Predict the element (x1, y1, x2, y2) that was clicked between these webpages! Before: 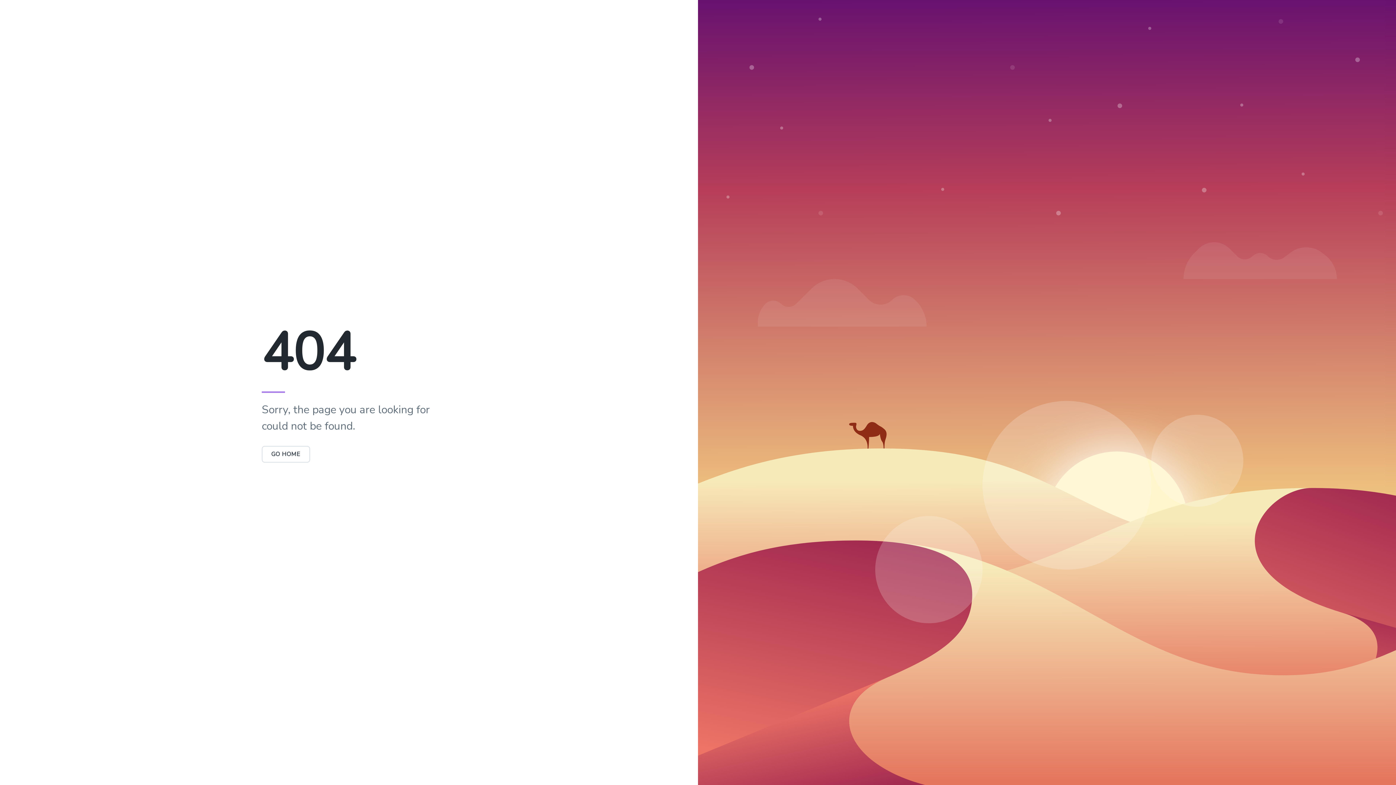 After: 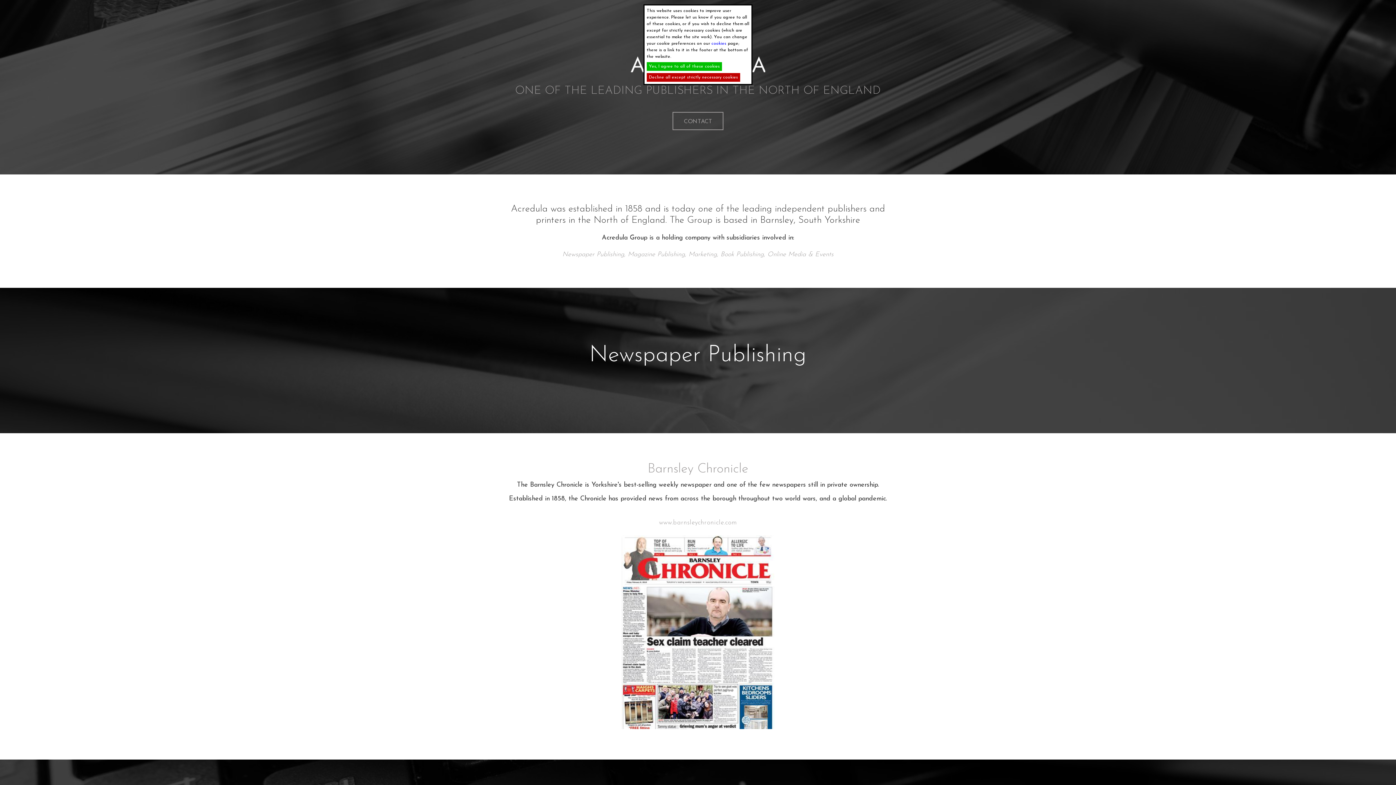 Action: label: GO HOME bbox: (261, 450, 310, 458)